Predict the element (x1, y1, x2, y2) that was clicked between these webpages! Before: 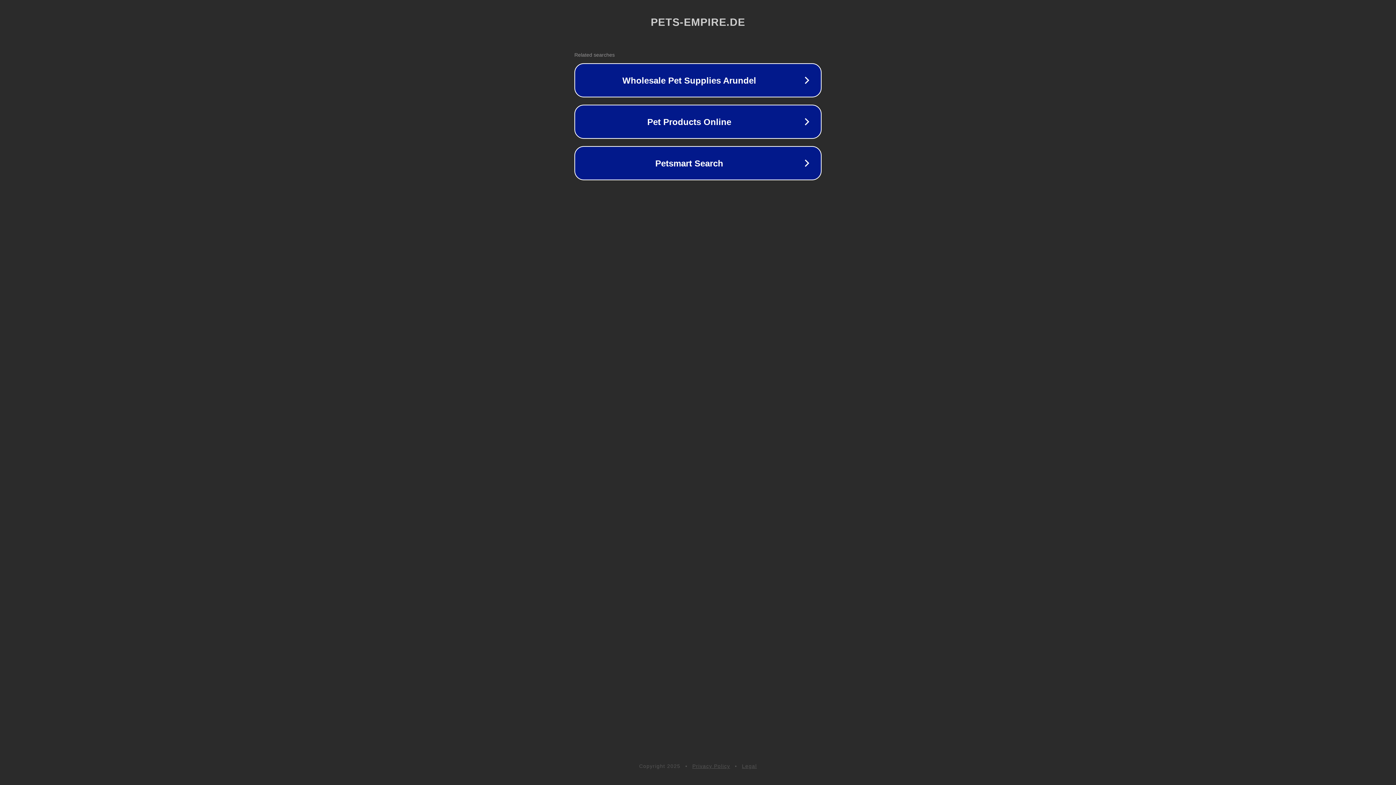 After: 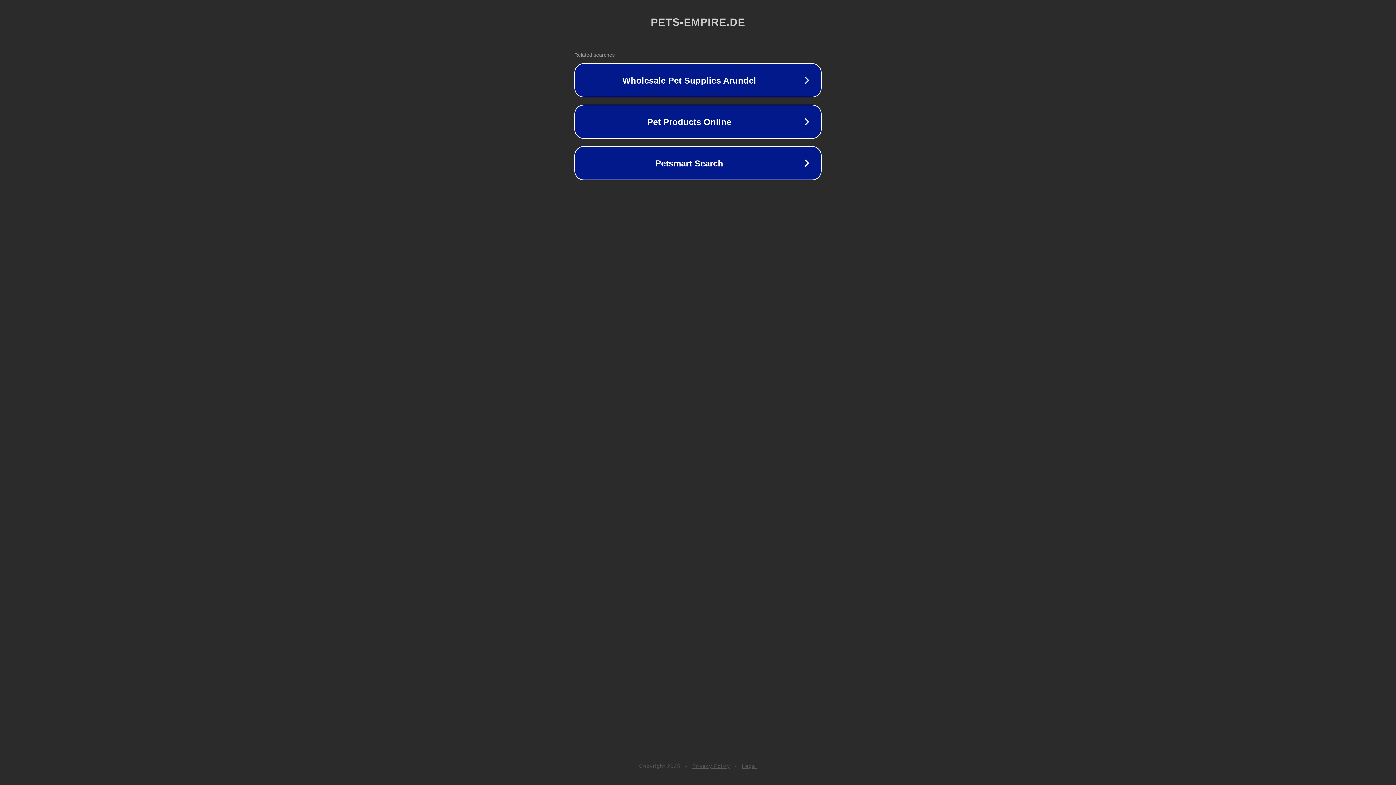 Action: label: Legal bbox: (742, 763, 757, 769)